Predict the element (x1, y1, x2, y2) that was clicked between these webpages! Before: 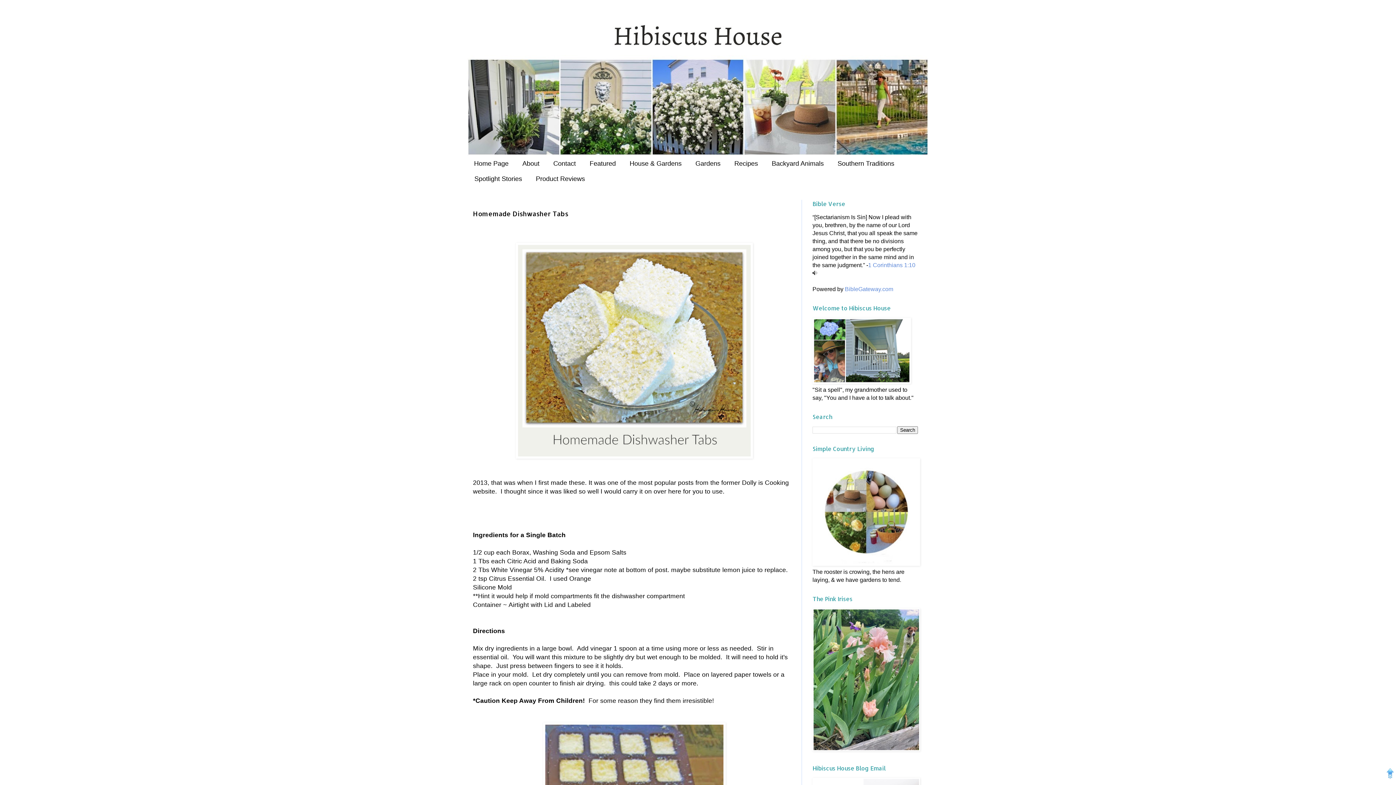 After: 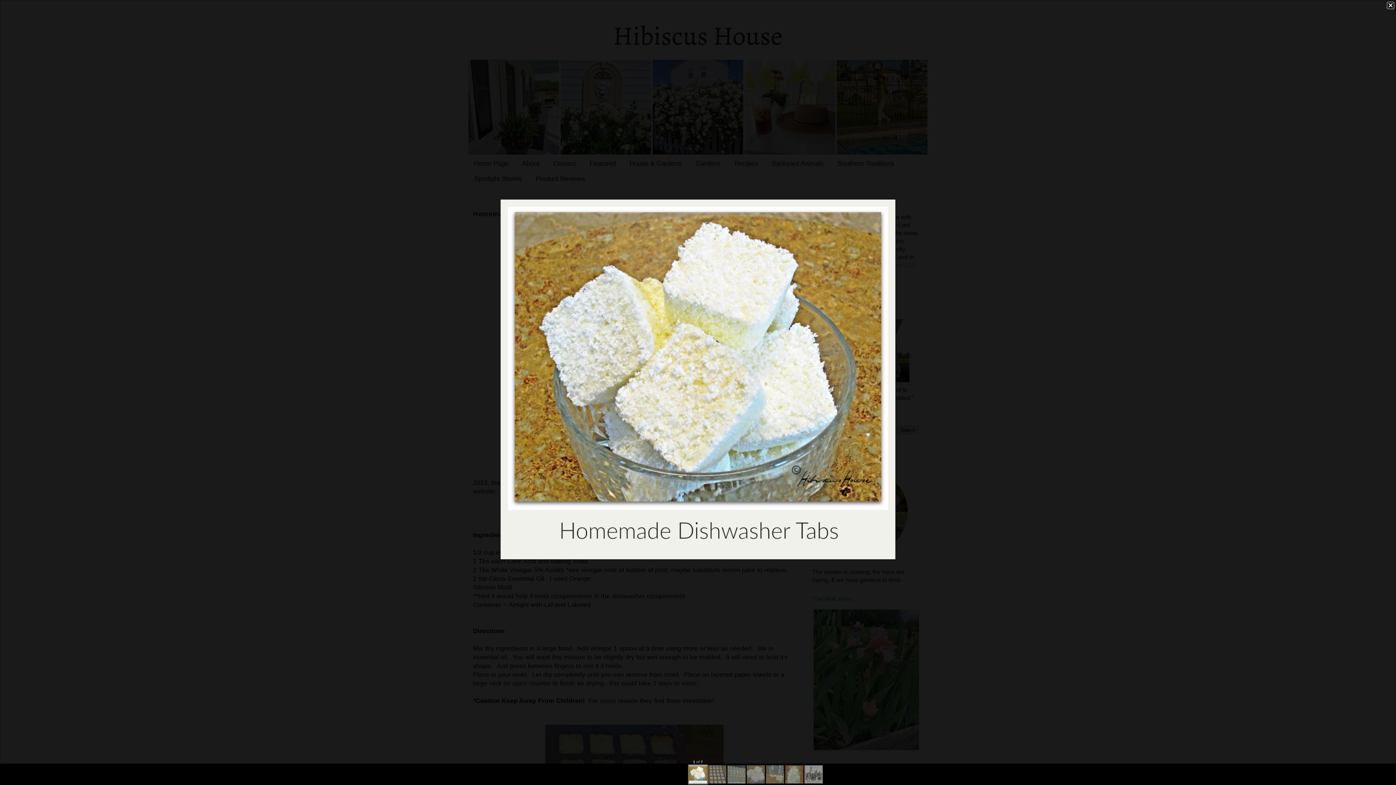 Action: bbox: (516, 453, 753, 460)